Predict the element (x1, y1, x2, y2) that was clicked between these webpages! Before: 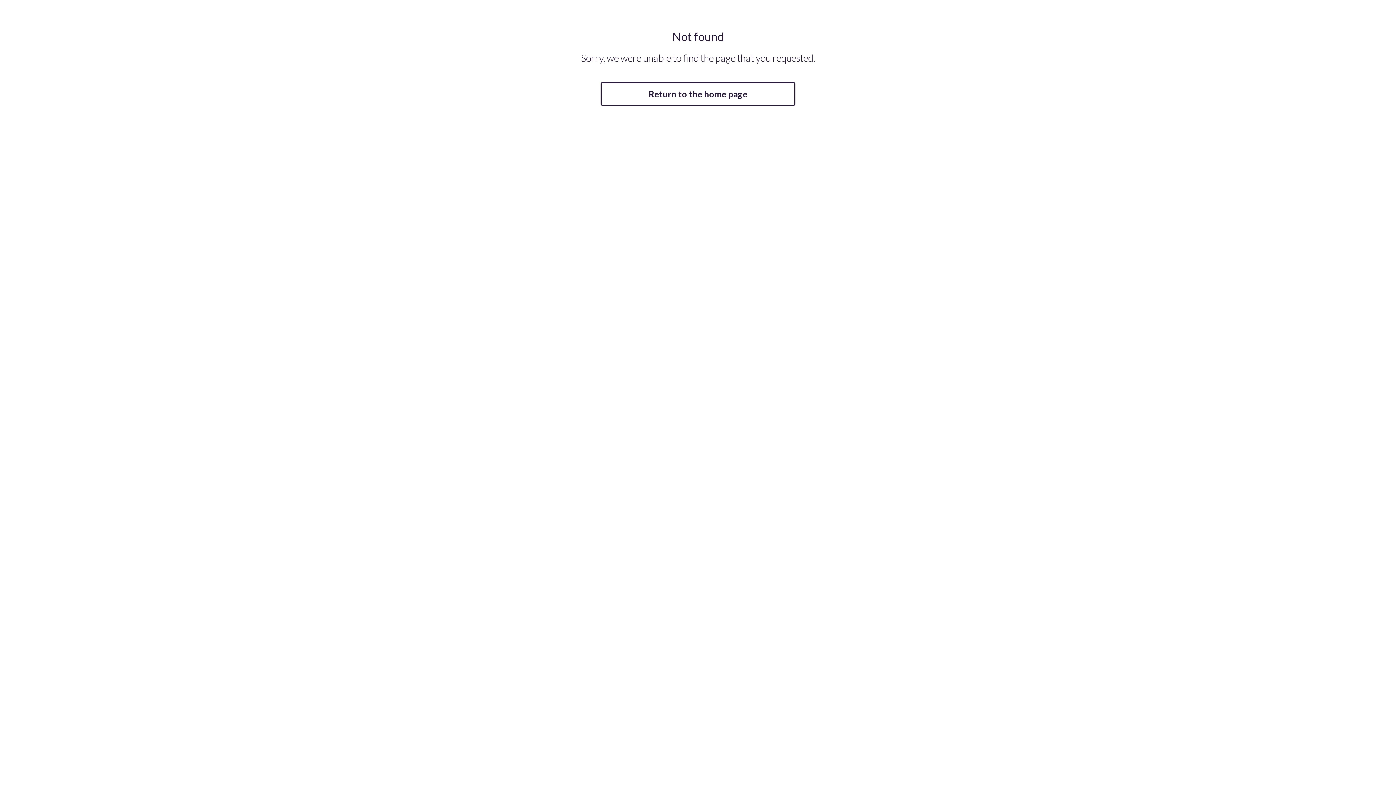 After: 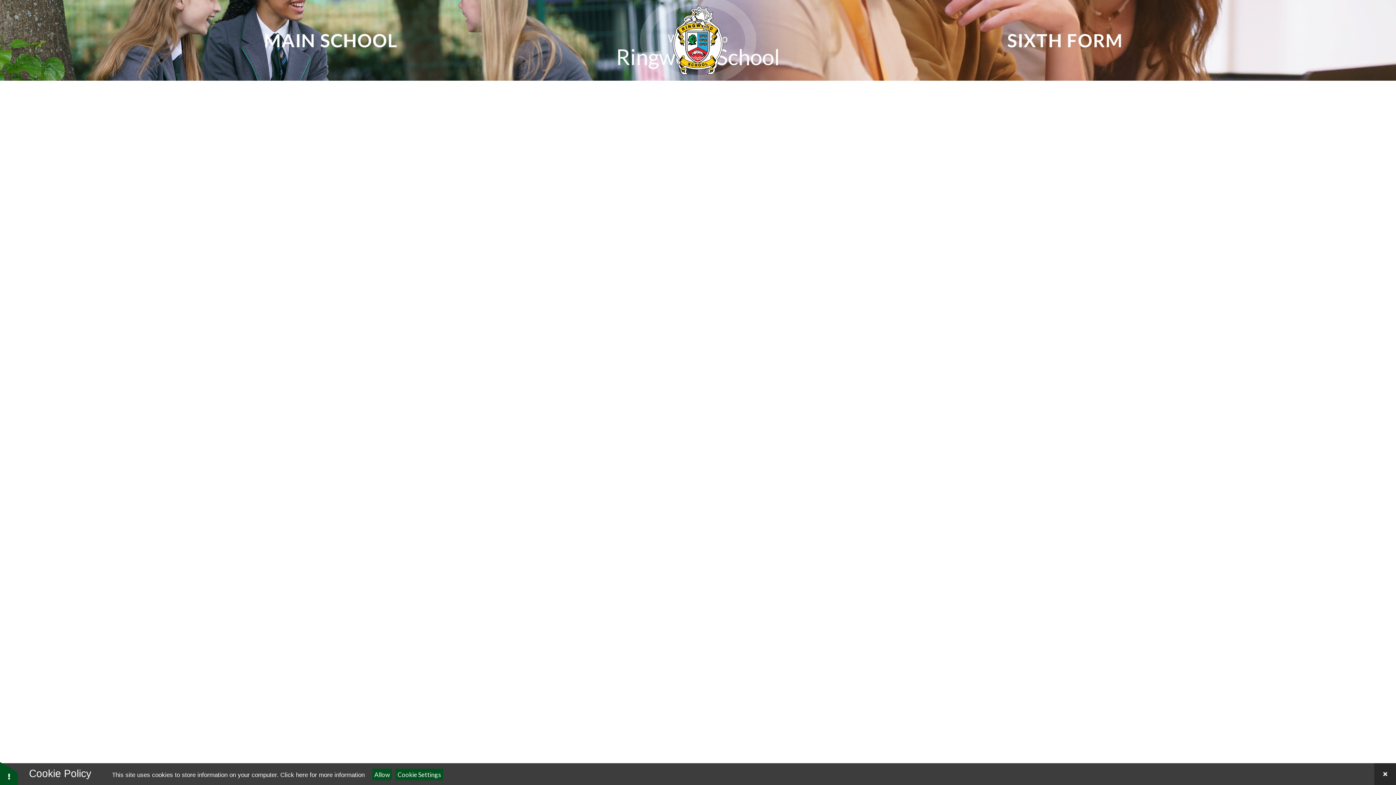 Action: bbox: (600, 82, 795, 105) label: Return to the home page